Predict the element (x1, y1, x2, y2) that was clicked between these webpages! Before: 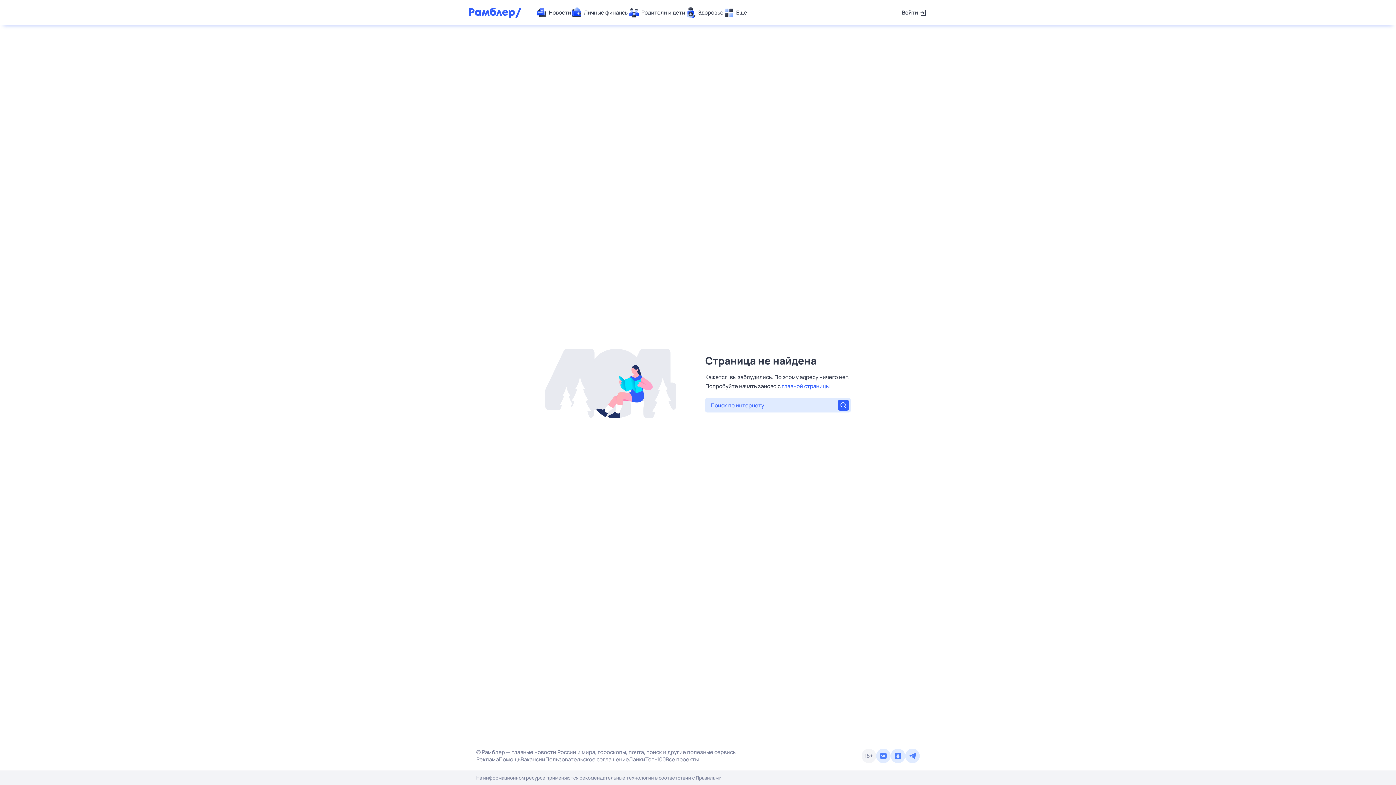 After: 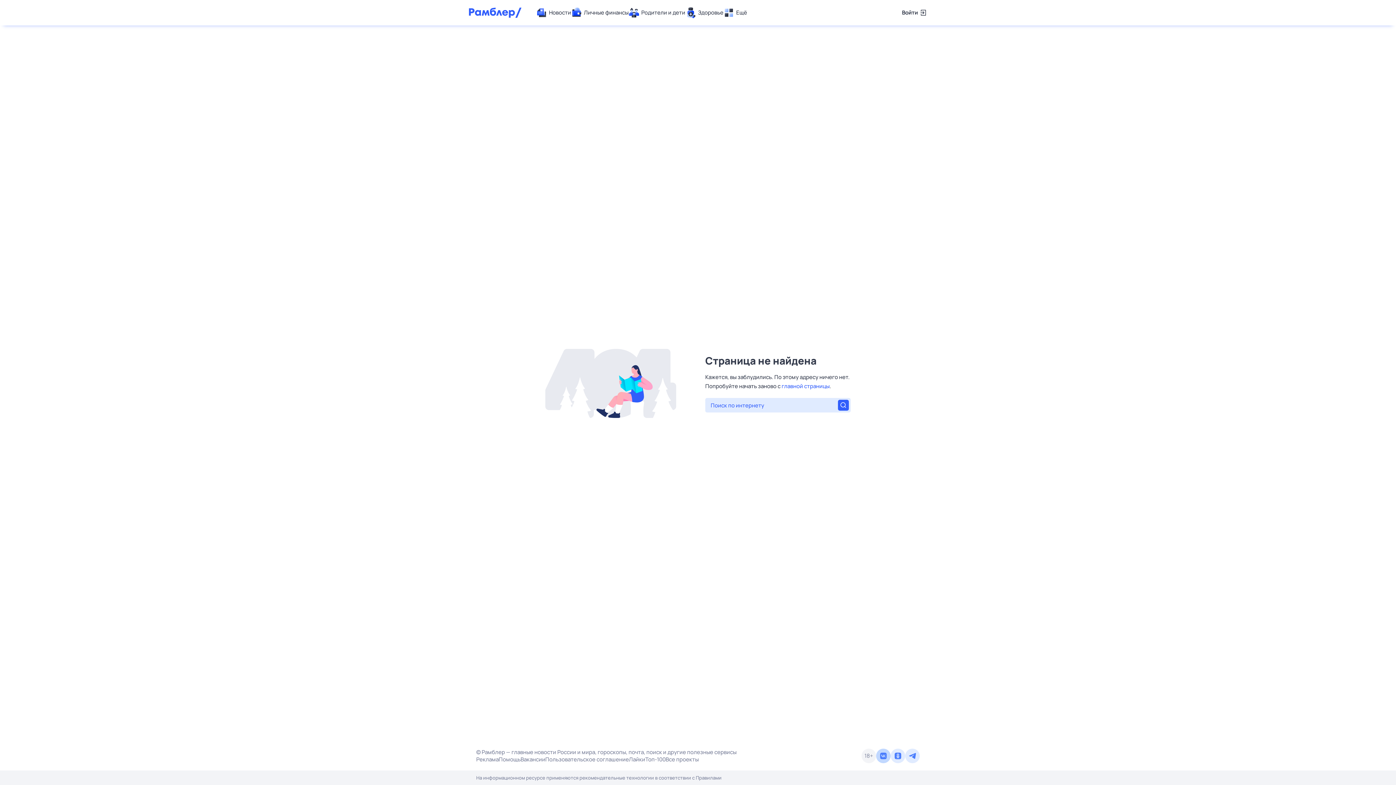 Action: bbox: (876, 749, 890, 763)